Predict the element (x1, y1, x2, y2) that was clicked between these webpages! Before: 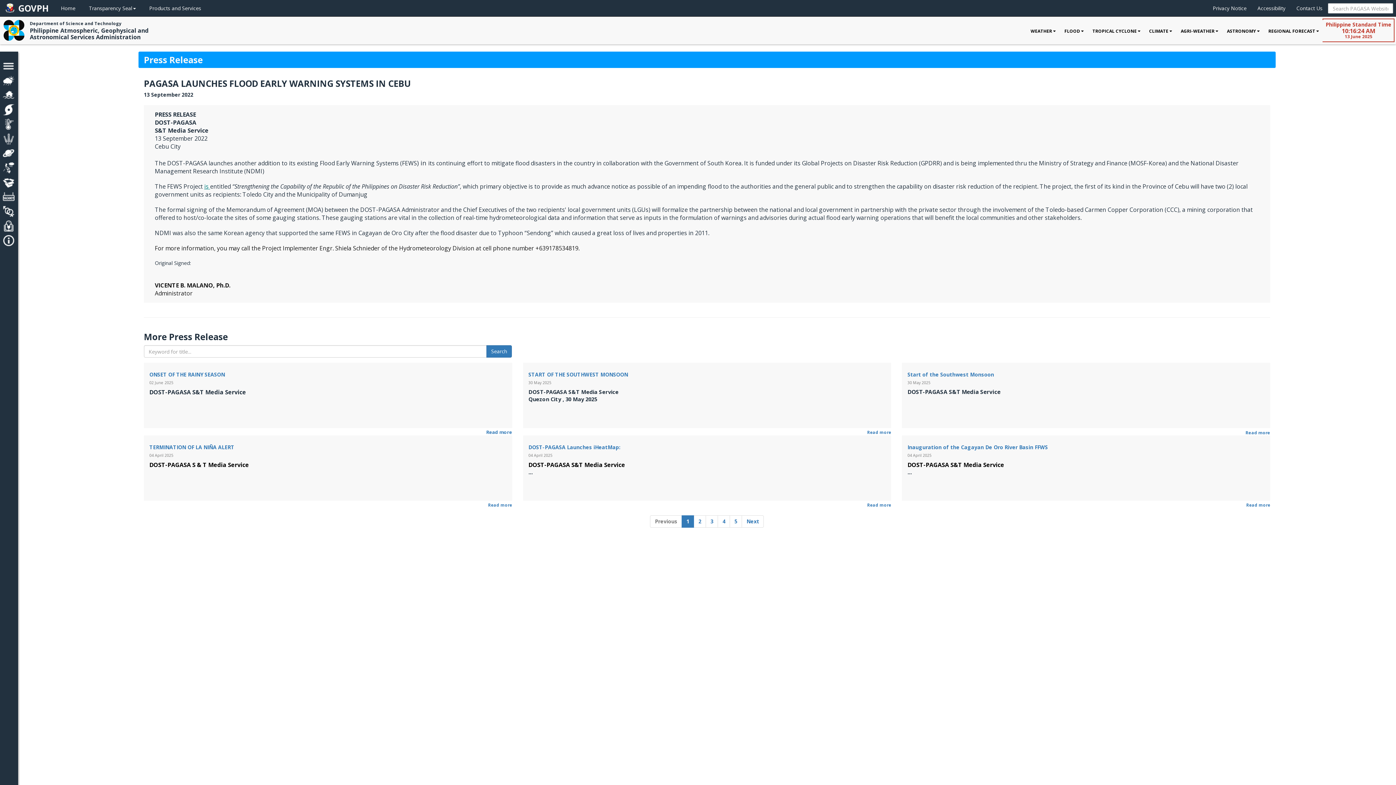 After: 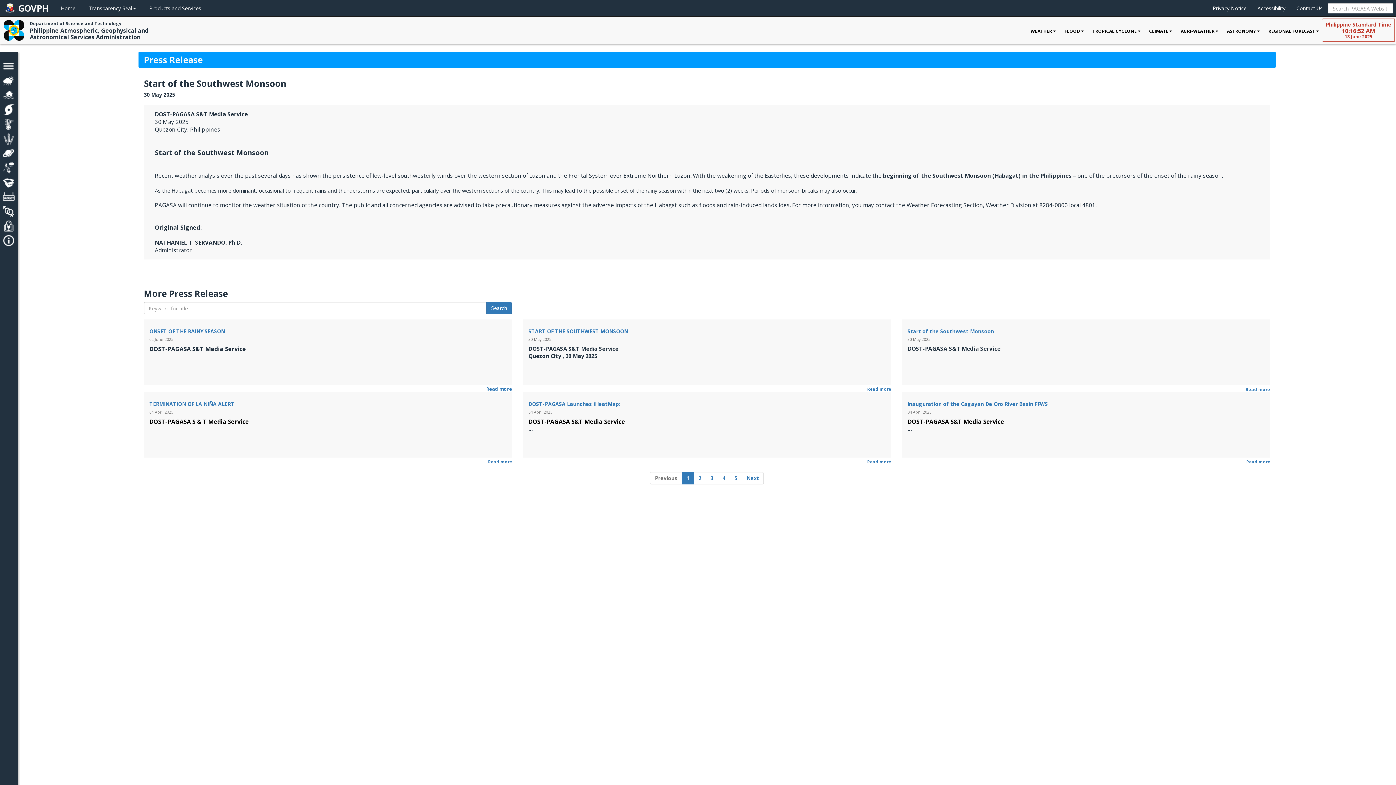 Action: bbox: (907, 371, 994, 378) label: Start of the Southwest Monsoon